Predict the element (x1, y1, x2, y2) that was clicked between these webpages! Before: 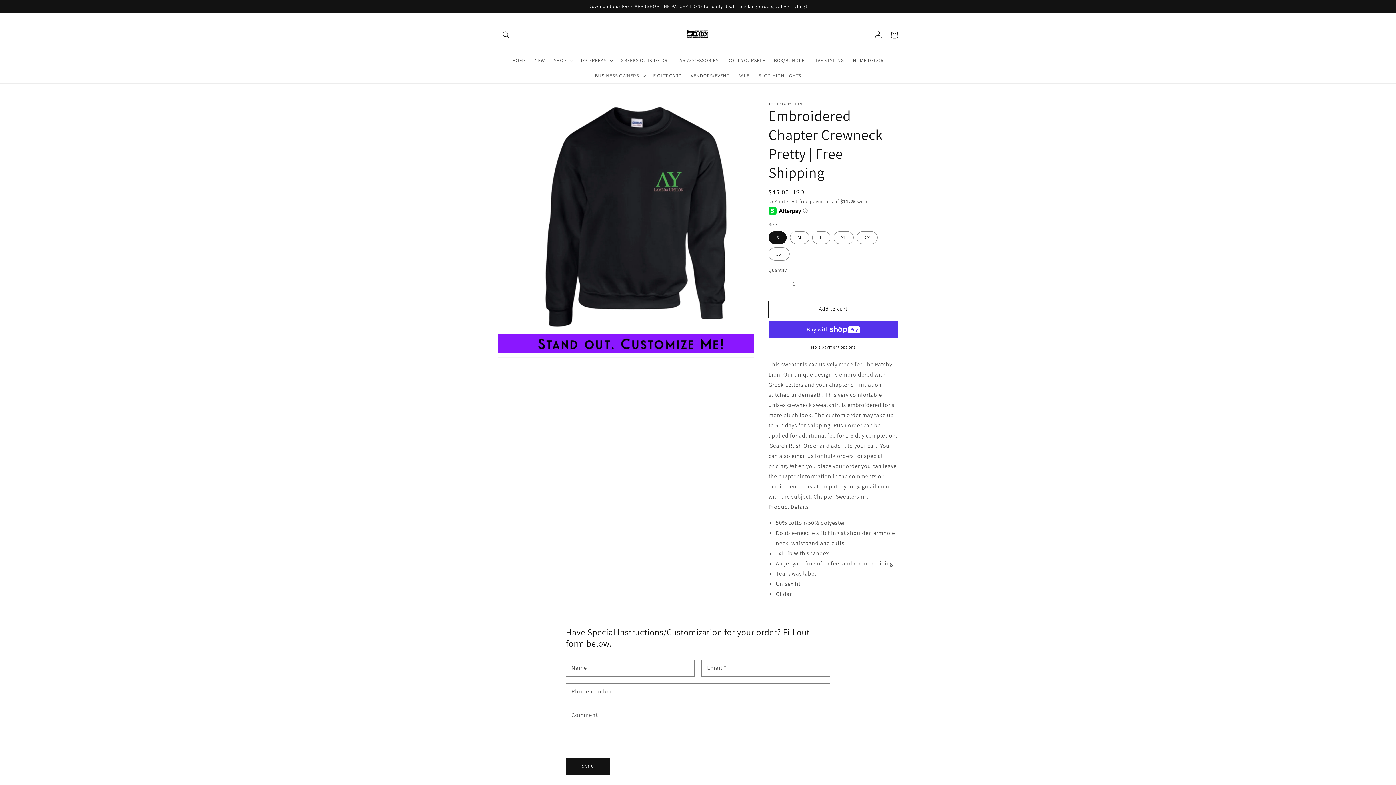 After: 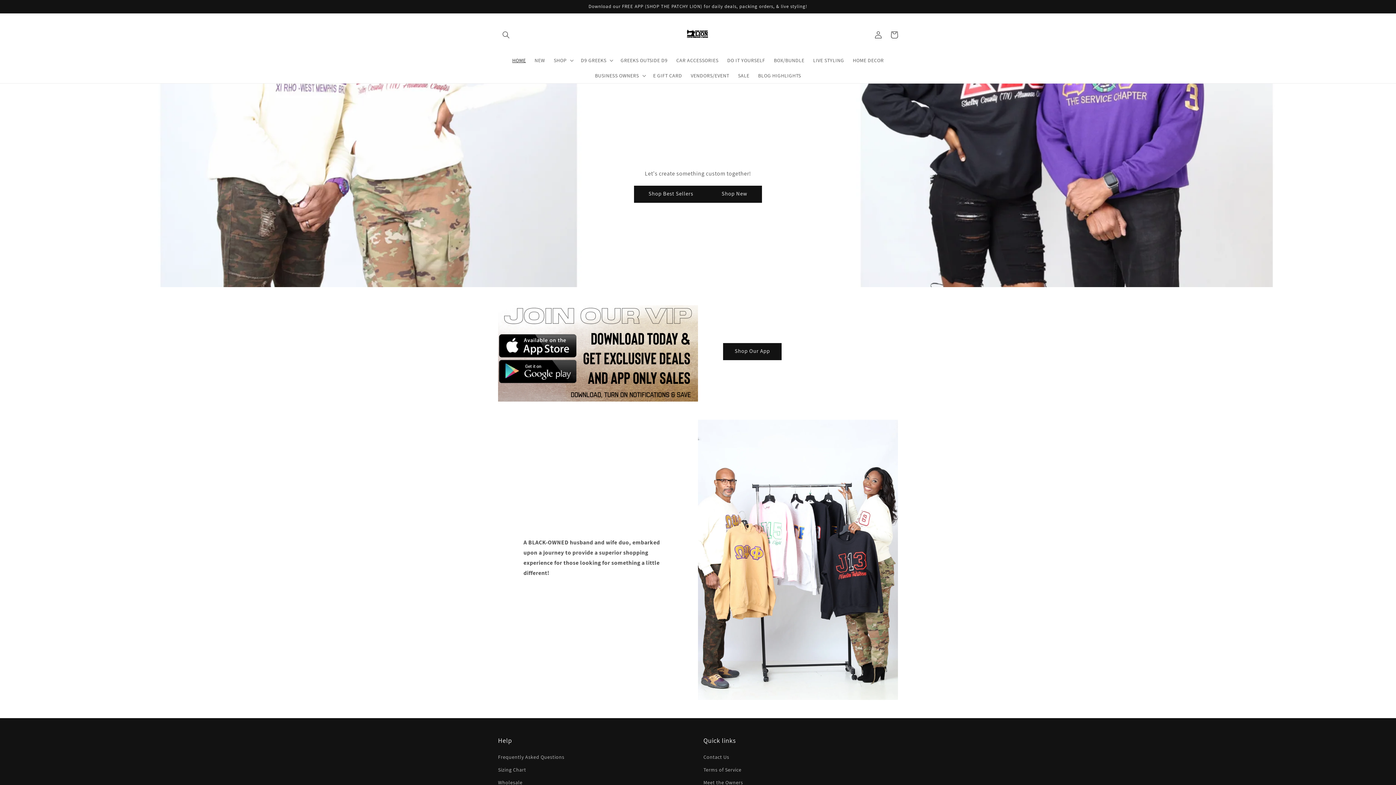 Action: label: HOME bbox: (508, 52, 530, 68)